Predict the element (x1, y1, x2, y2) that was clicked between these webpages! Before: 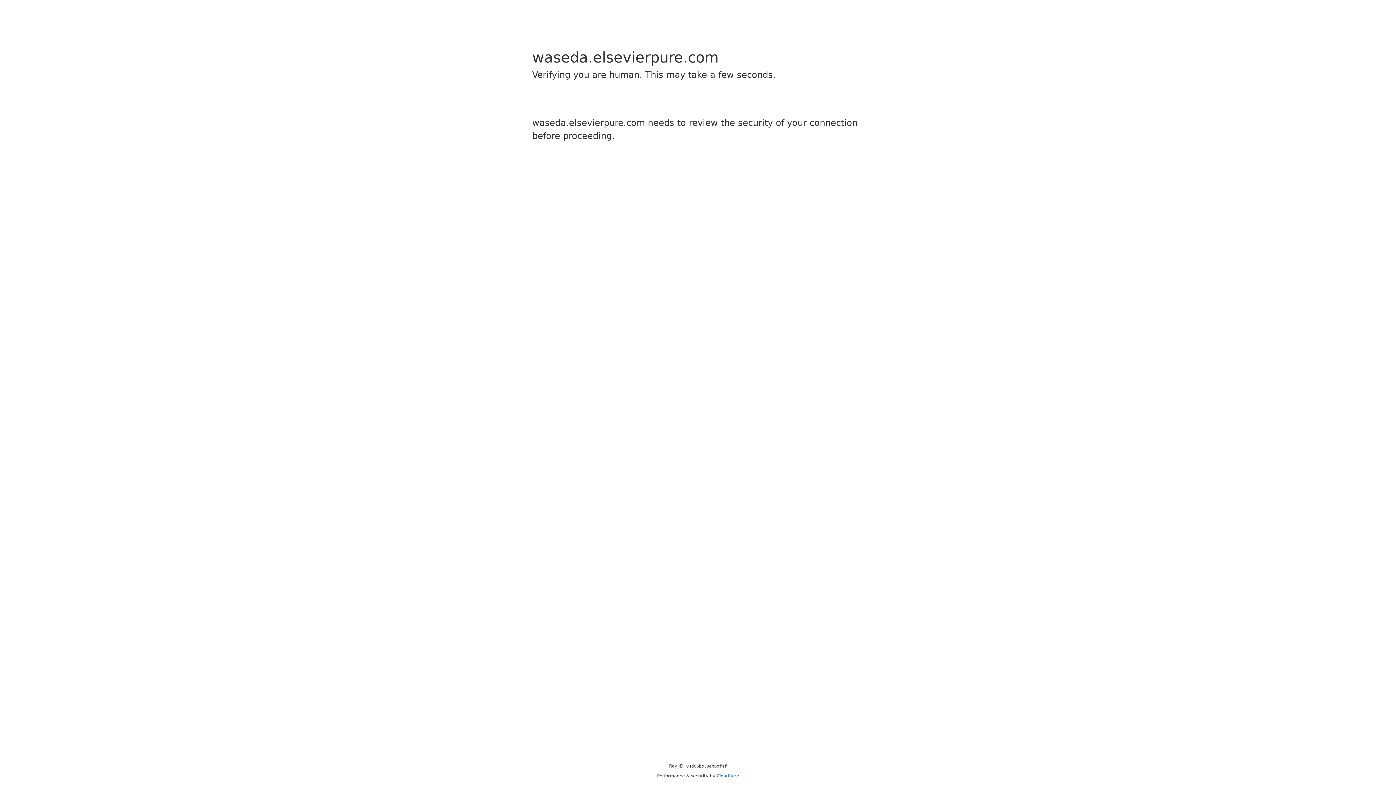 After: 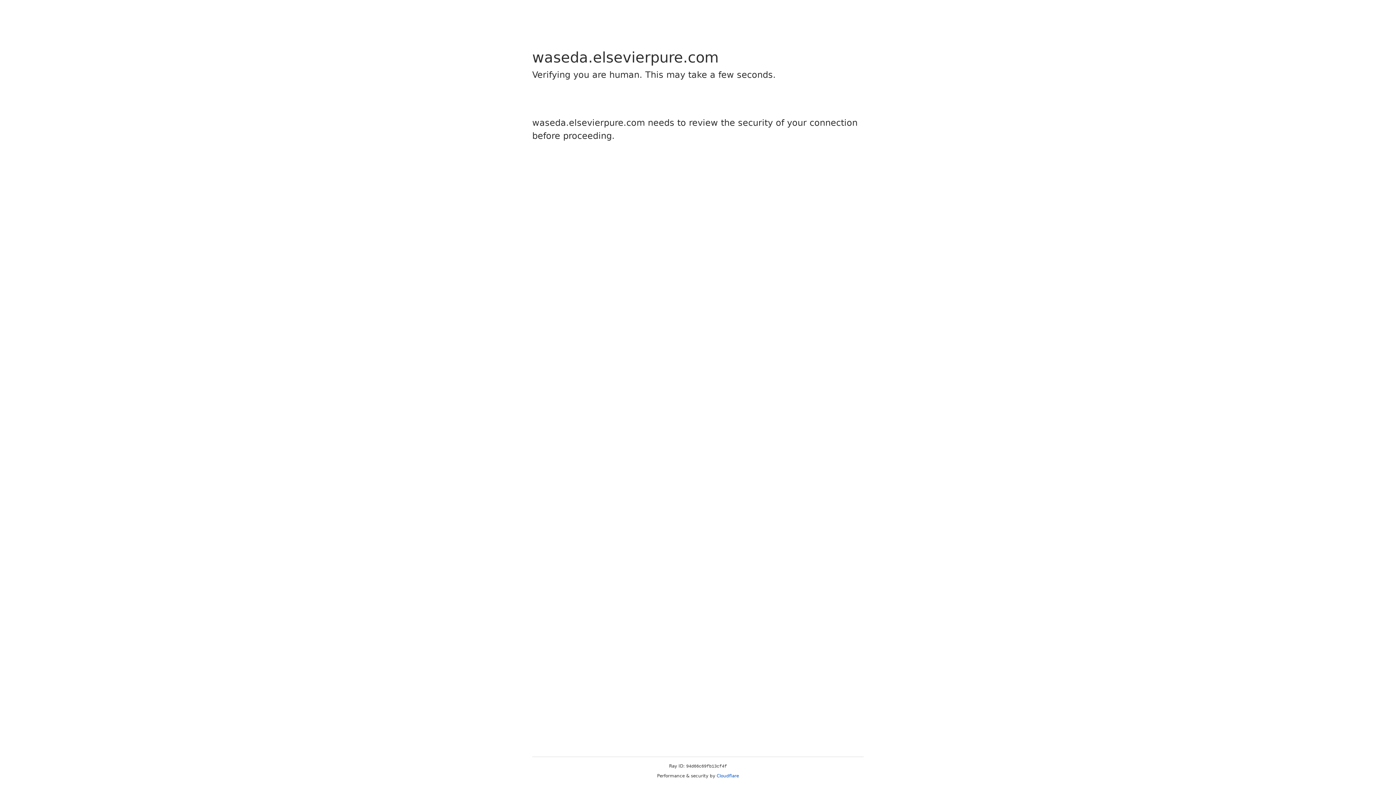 Action: bbox: (716, 773, 739, 778) label: Cloudflare